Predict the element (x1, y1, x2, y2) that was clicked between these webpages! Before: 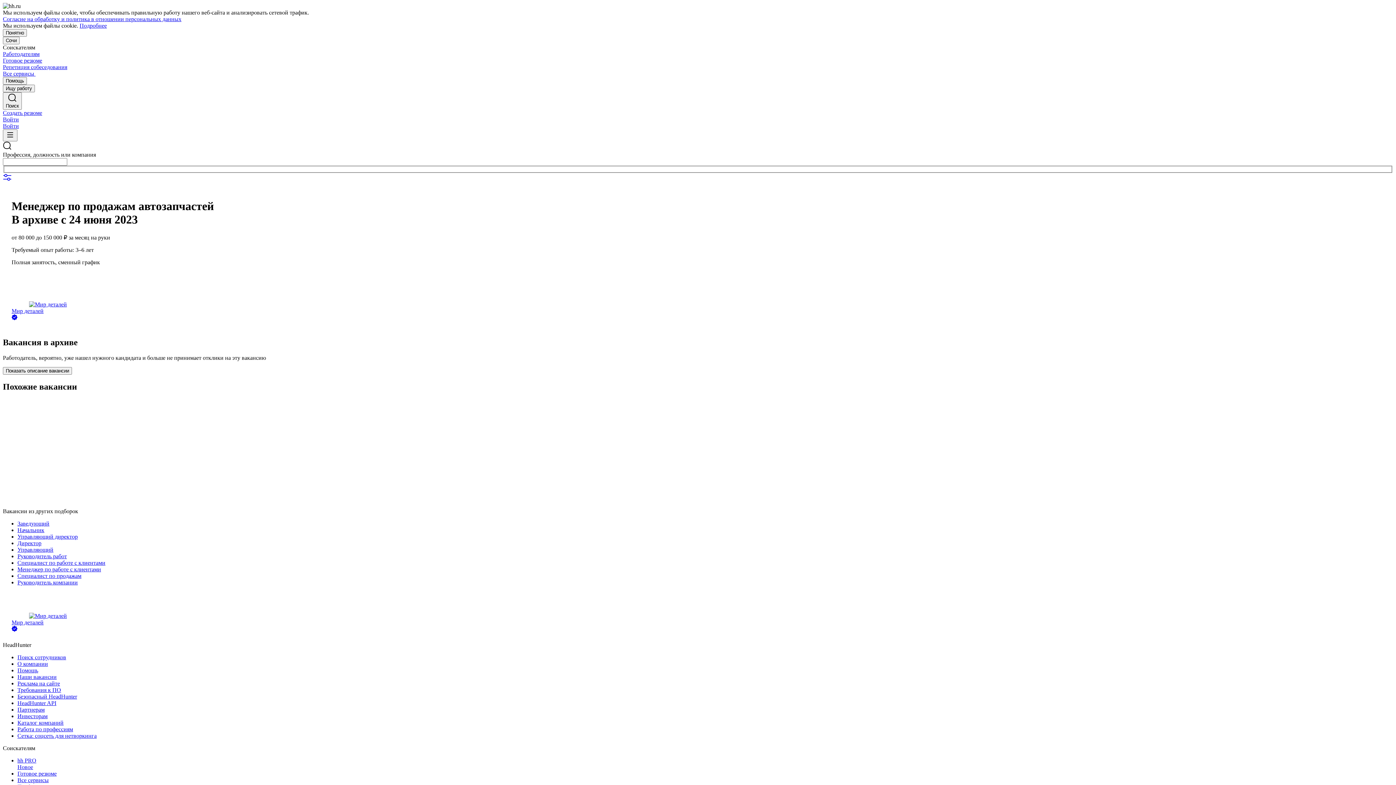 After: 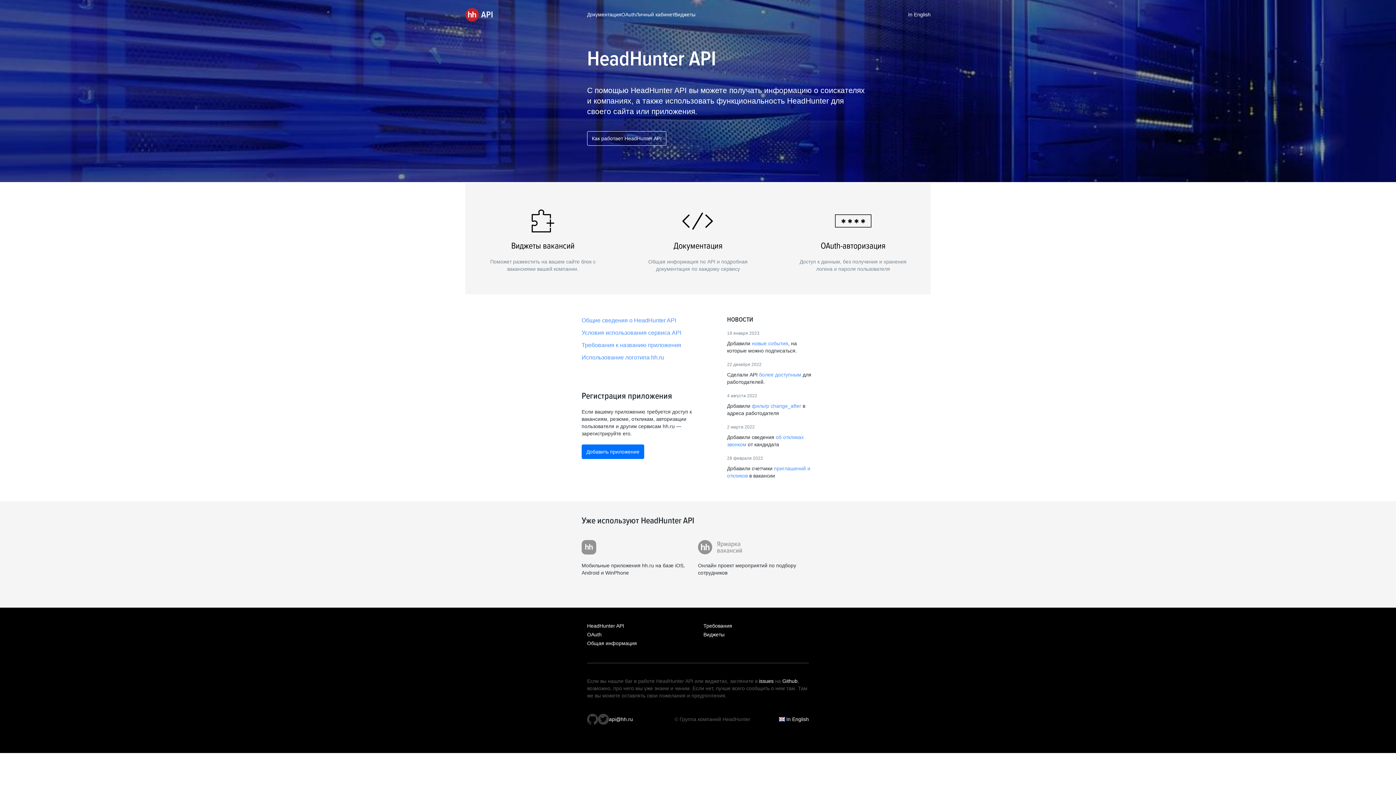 Action: label: HeadHunter API bbox: (17, 700, 1393, 706)